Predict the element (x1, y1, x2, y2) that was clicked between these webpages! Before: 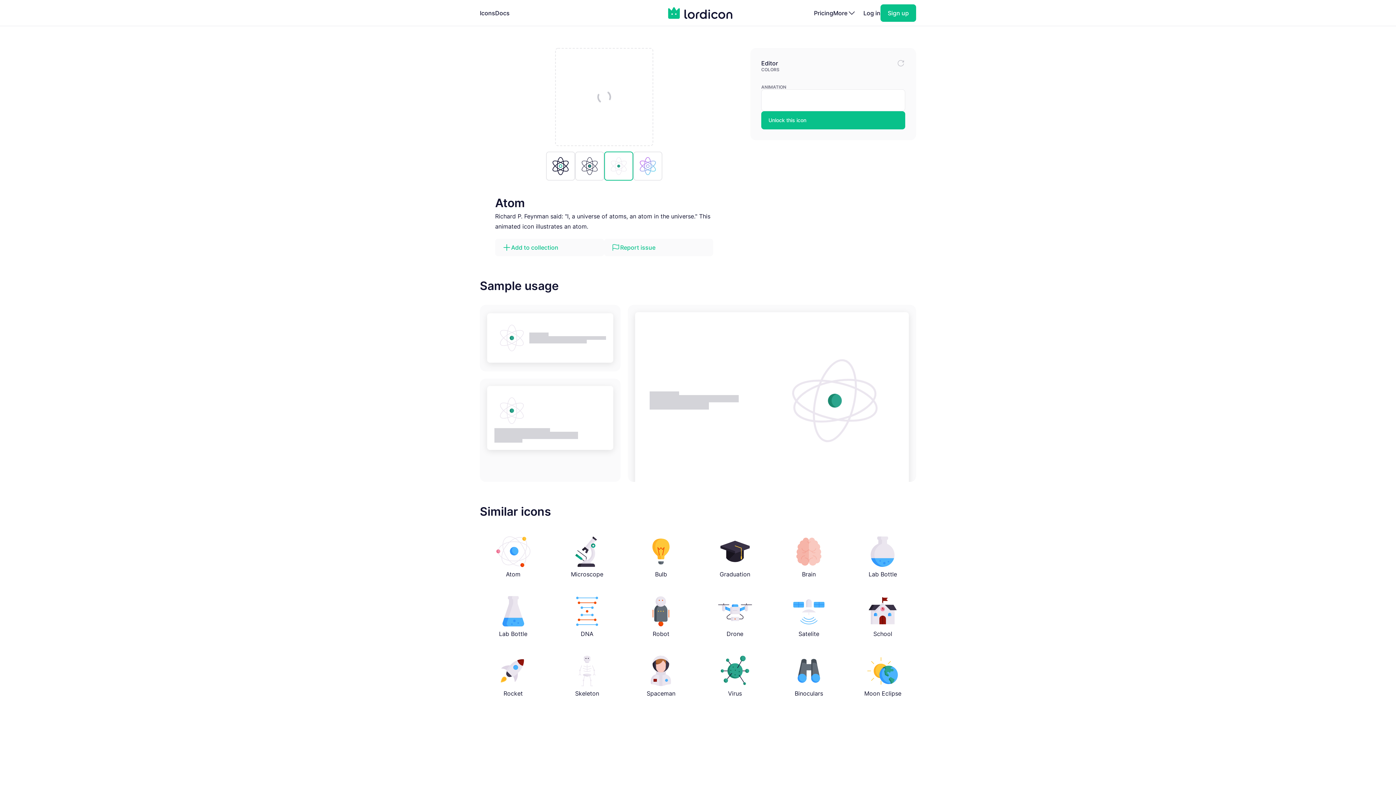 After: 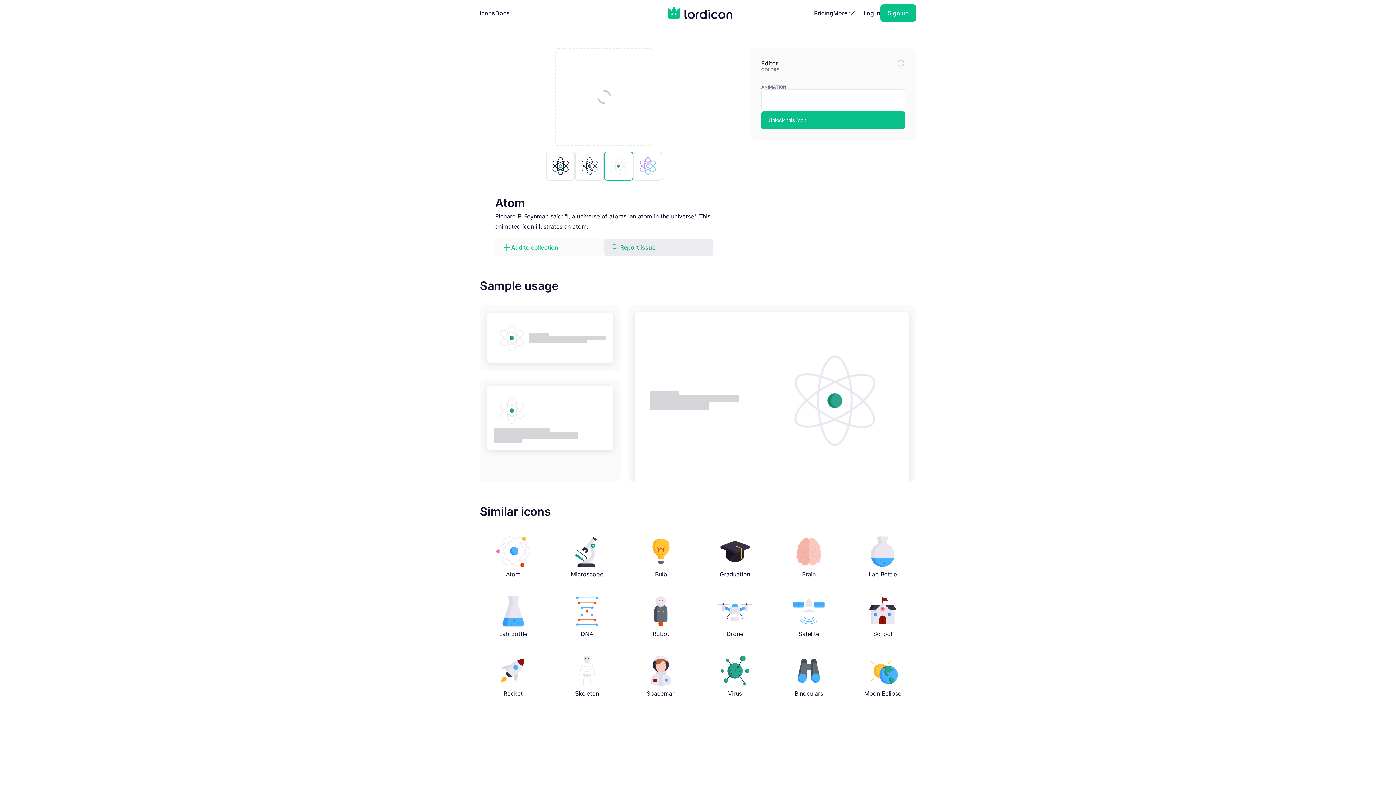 Action: bbox: (604, 238, 713, 256) label: Report issue